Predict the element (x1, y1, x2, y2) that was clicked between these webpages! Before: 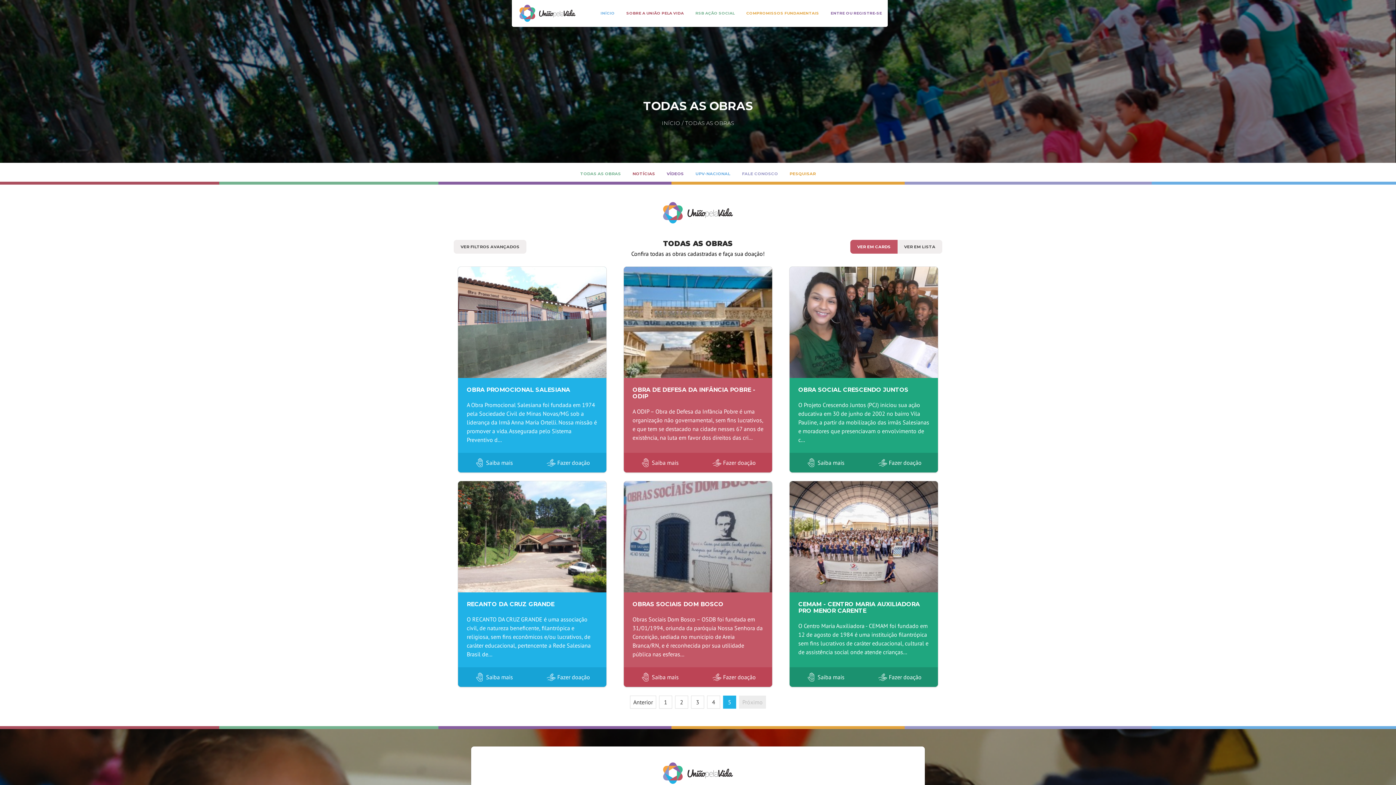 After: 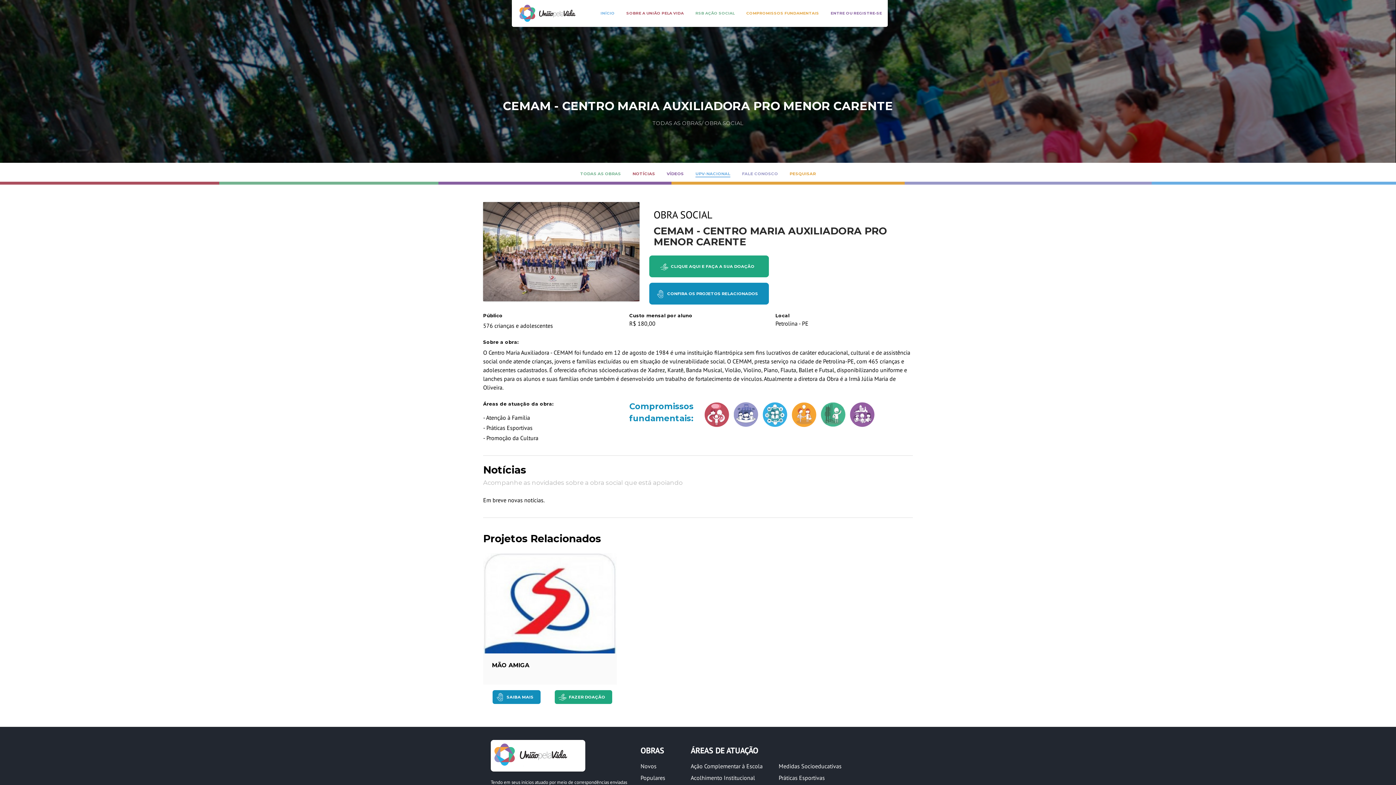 Action: bbox: (789, 667, 864, 687) label: Saiba mais